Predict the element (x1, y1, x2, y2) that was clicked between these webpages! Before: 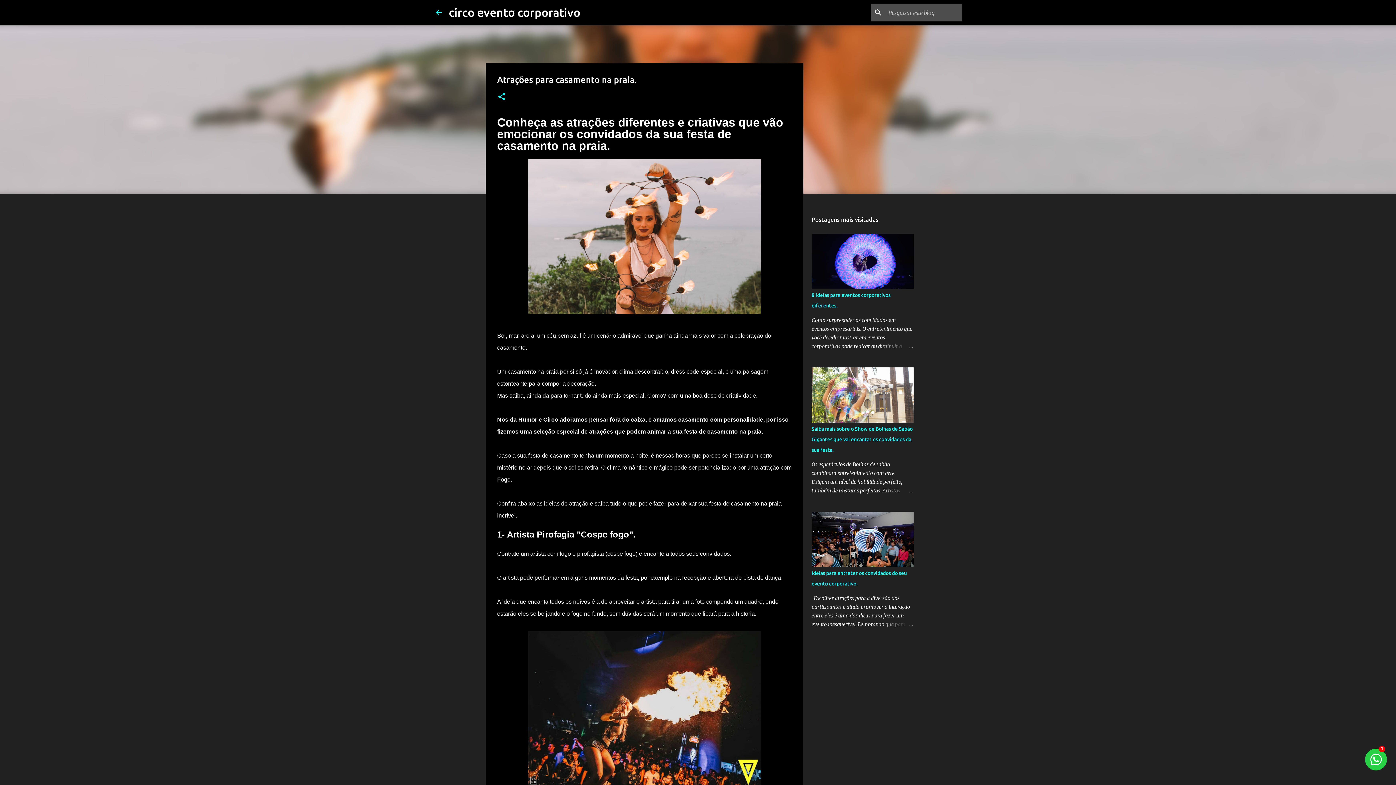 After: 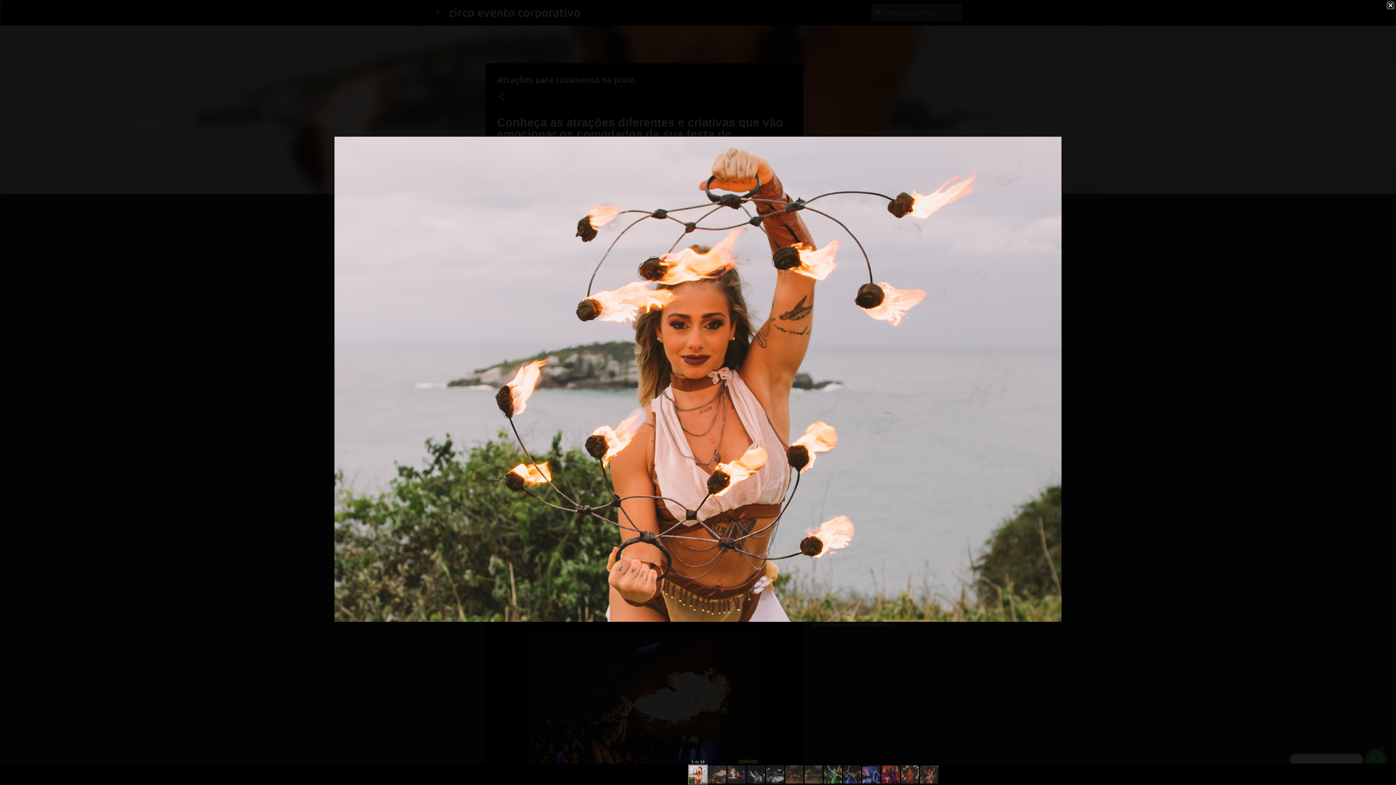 Action: bbox: (528, 308, 760, 316)